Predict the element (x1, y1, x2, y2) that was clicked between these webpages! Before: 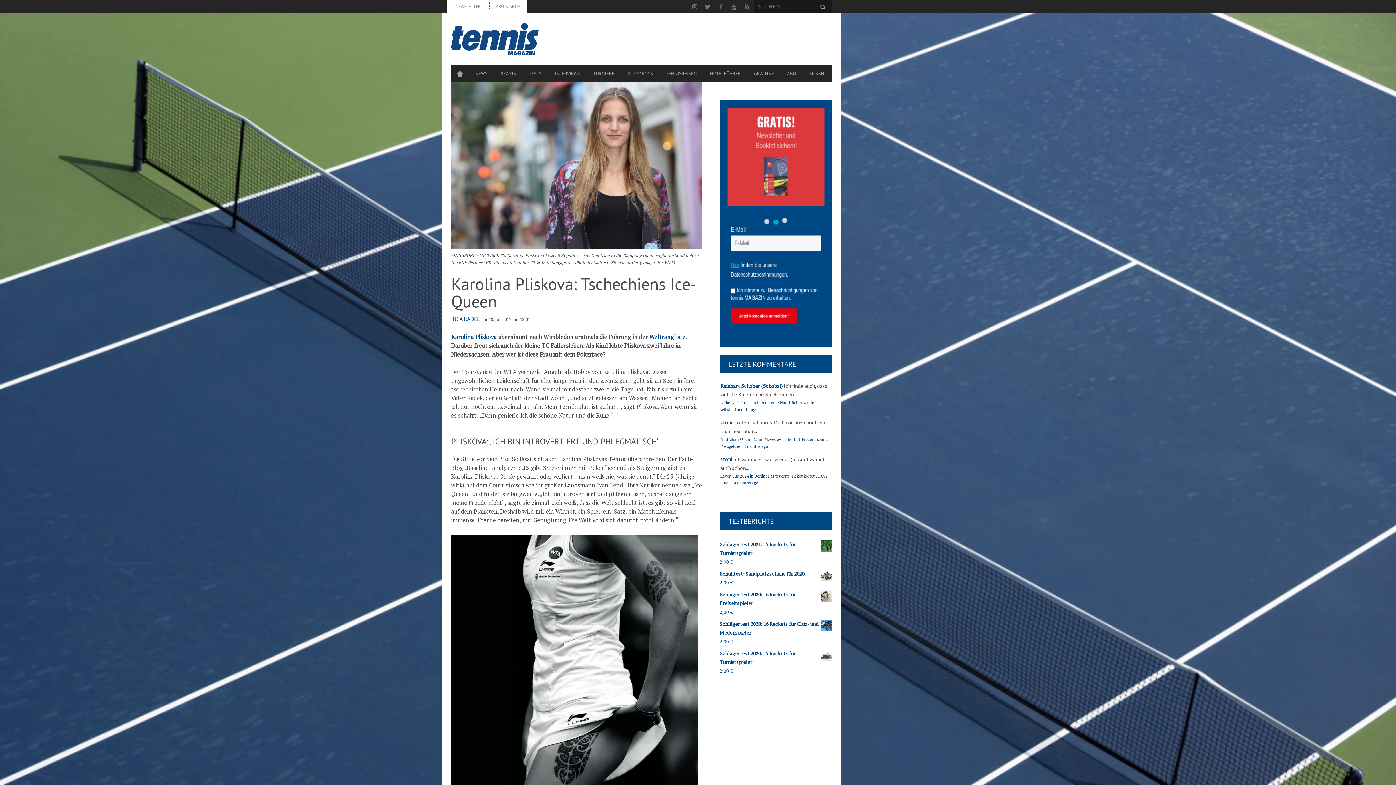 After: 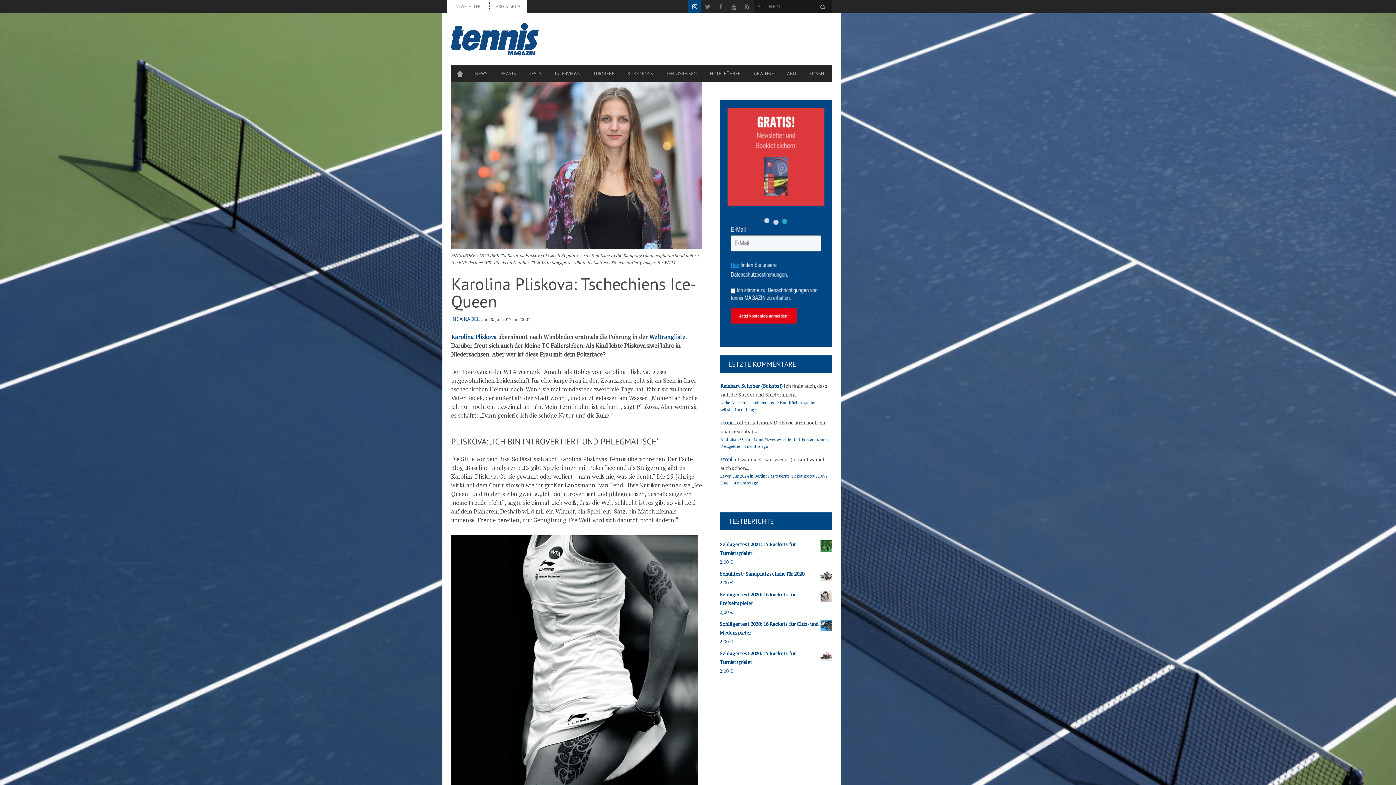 Action: bbox: (688, 0, 701, 13)